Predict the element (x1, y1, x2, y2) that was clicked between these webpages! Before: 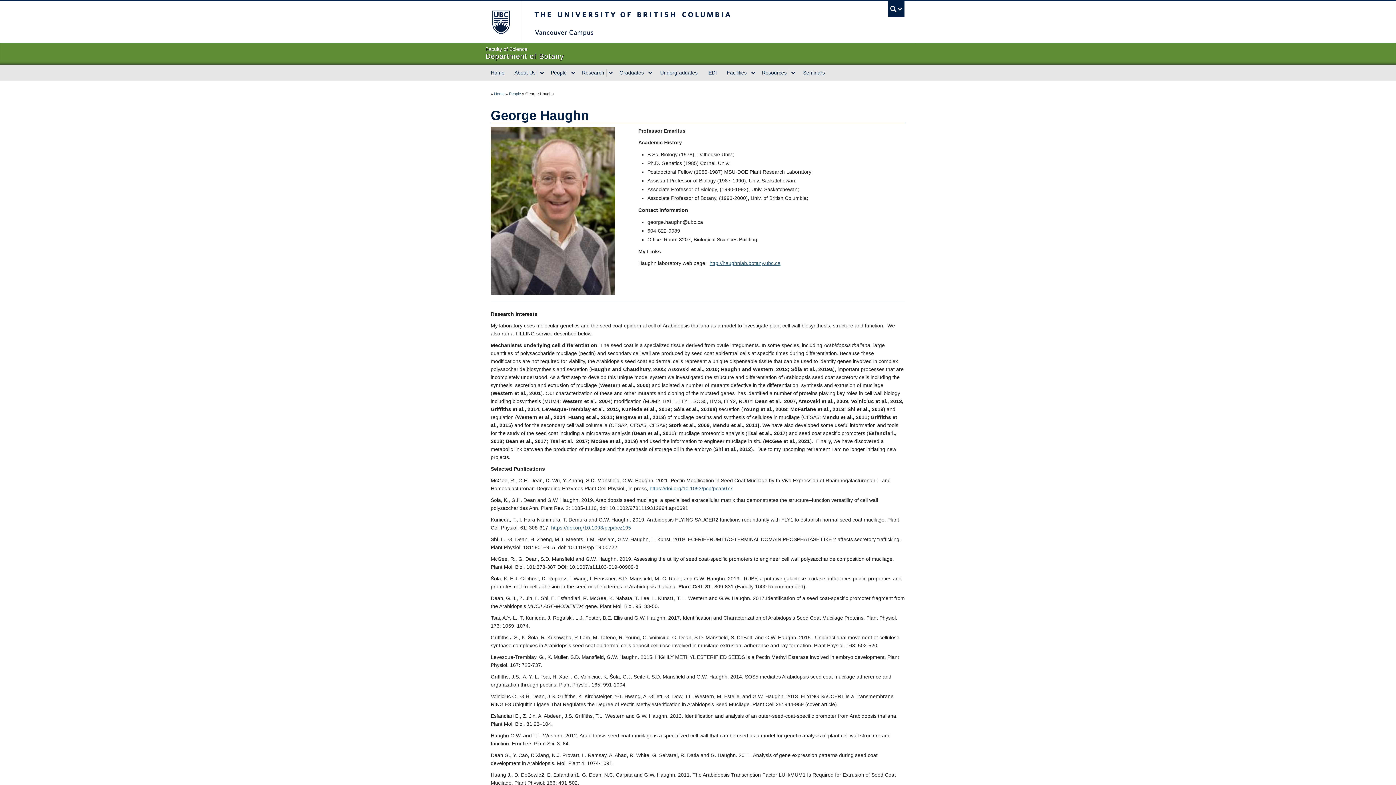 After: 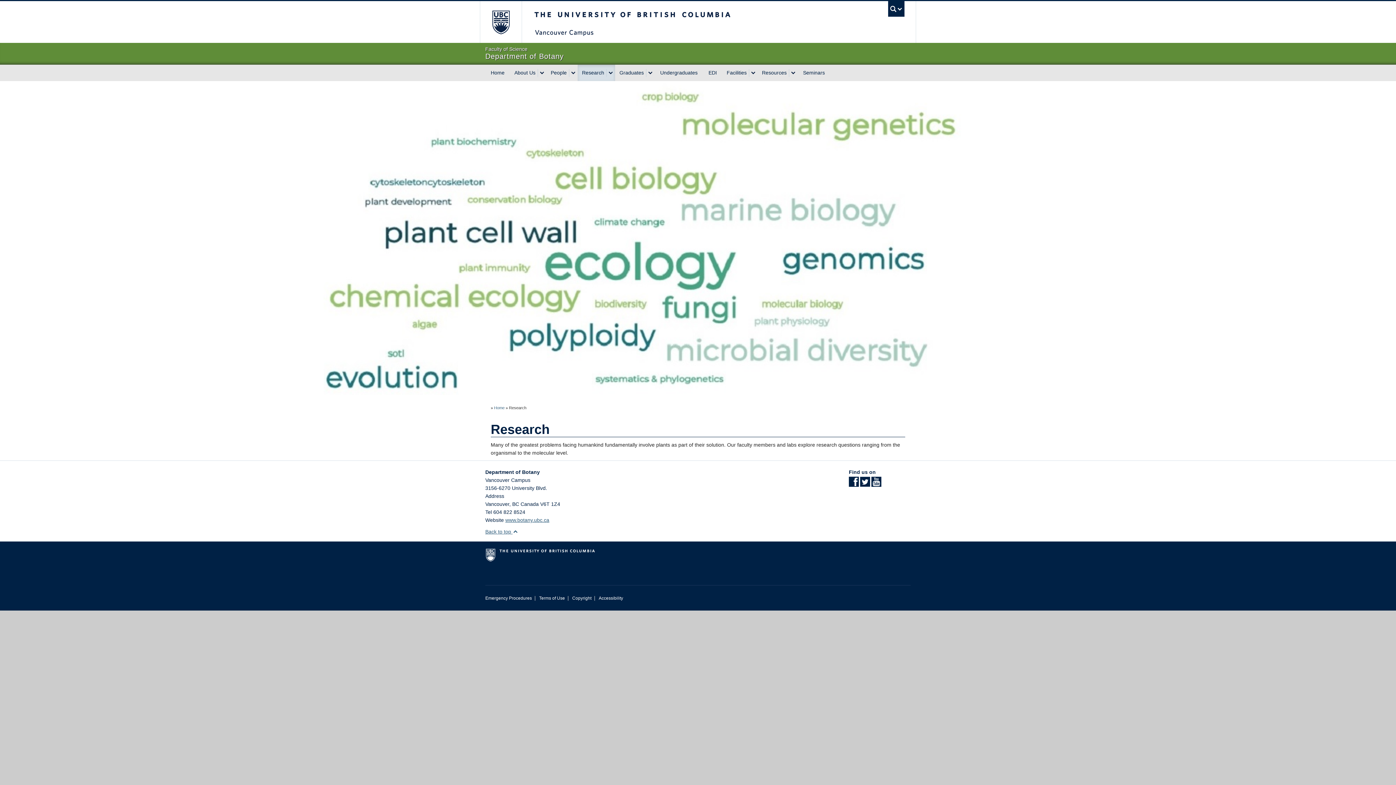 Action: label: Research bbox: (577, 64, 606, 81)